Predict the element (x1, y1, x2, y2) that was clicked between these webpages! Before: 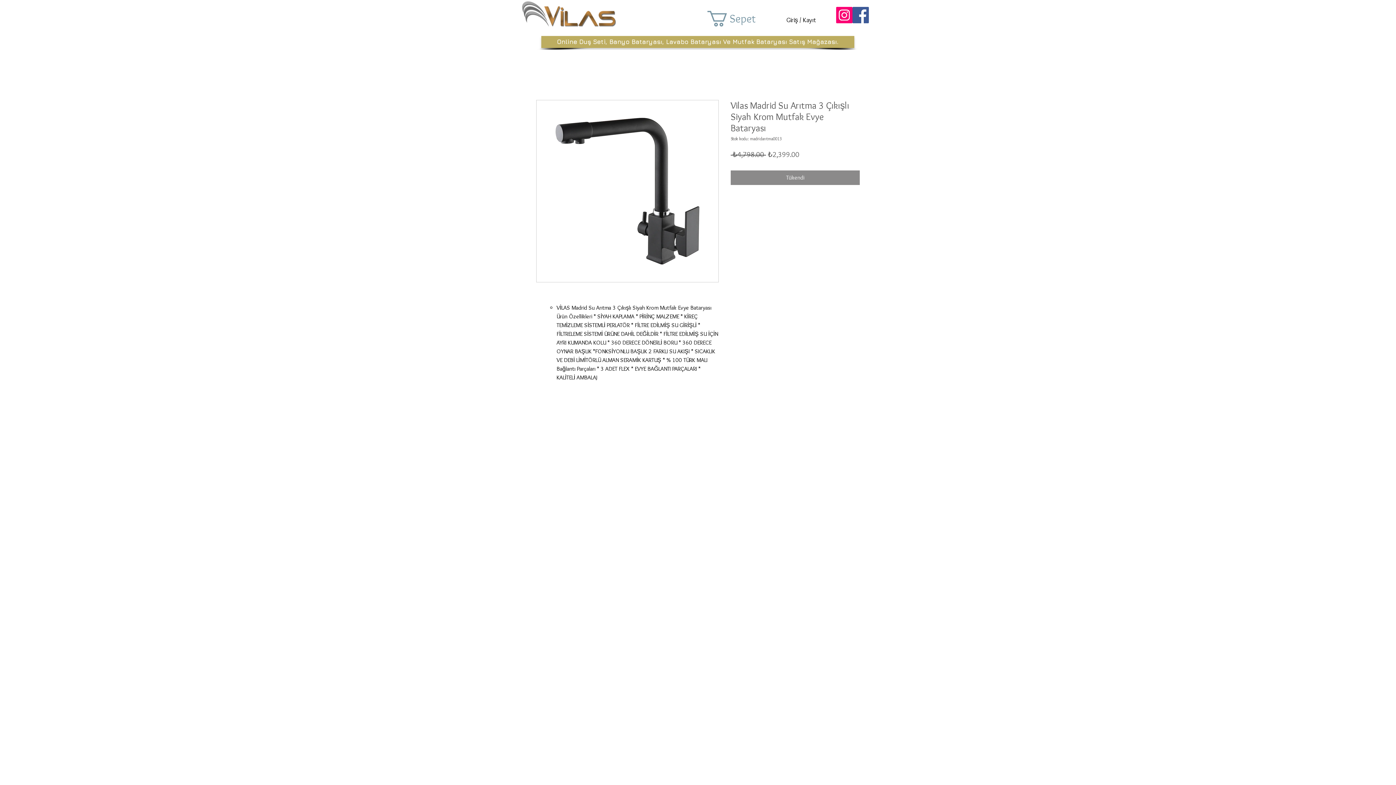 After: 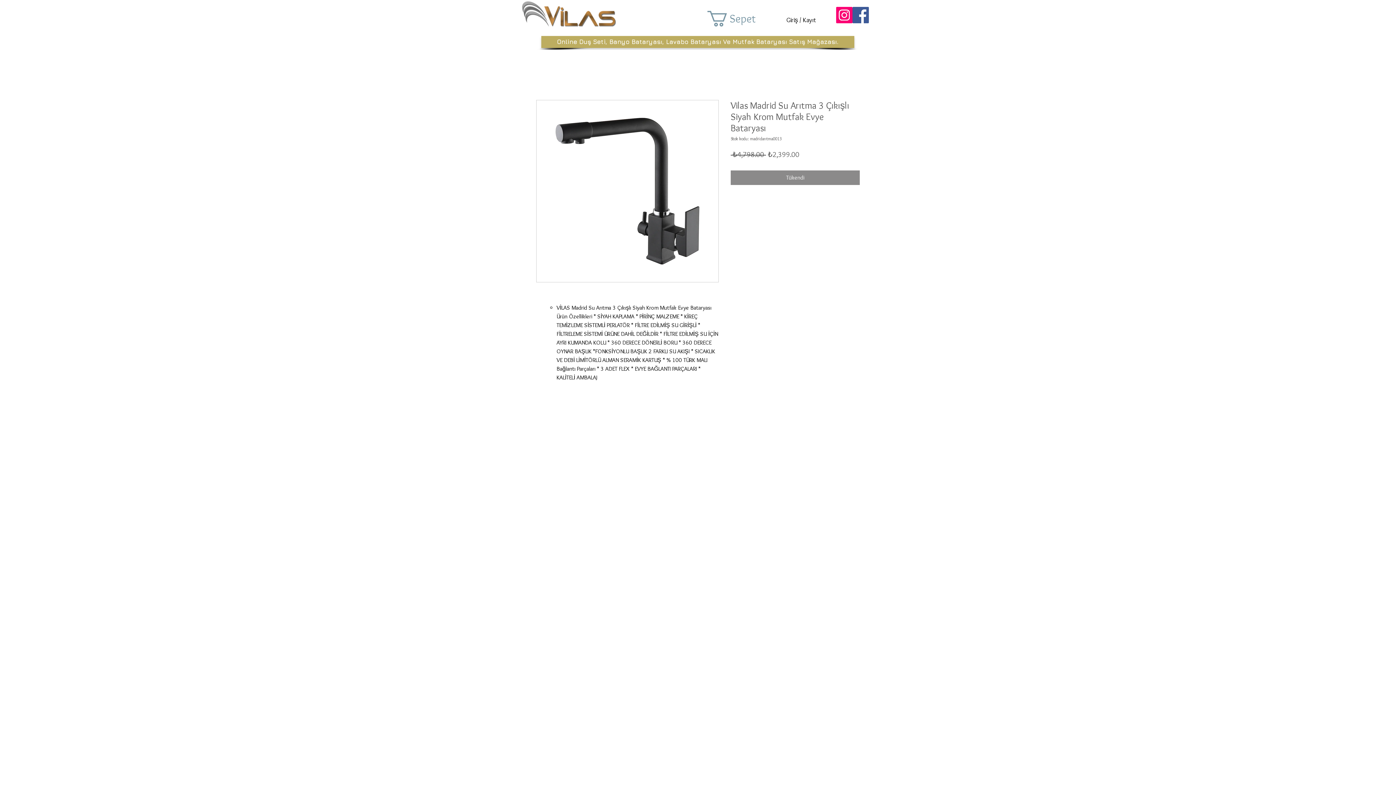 Action: bbox: (707, 10, 774, 26) label: Sepet